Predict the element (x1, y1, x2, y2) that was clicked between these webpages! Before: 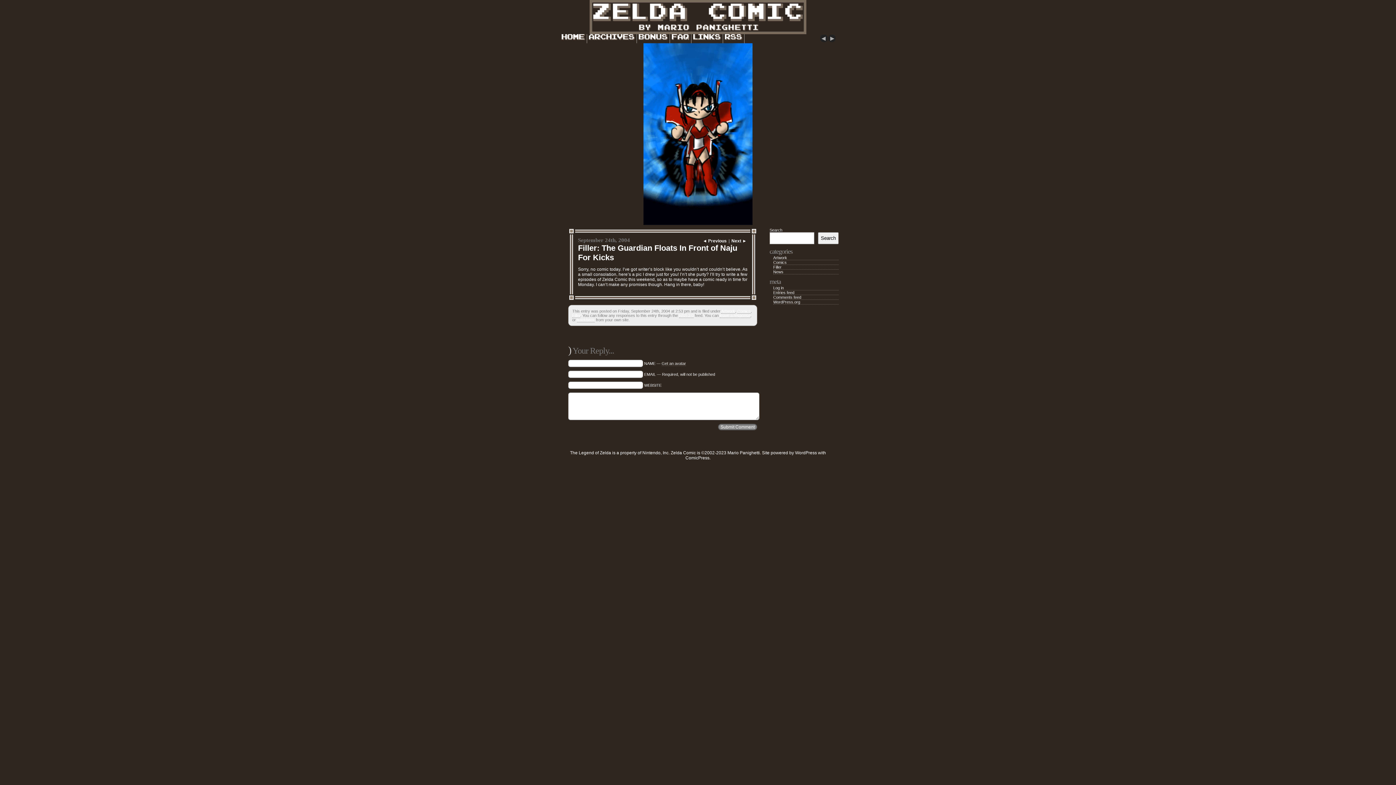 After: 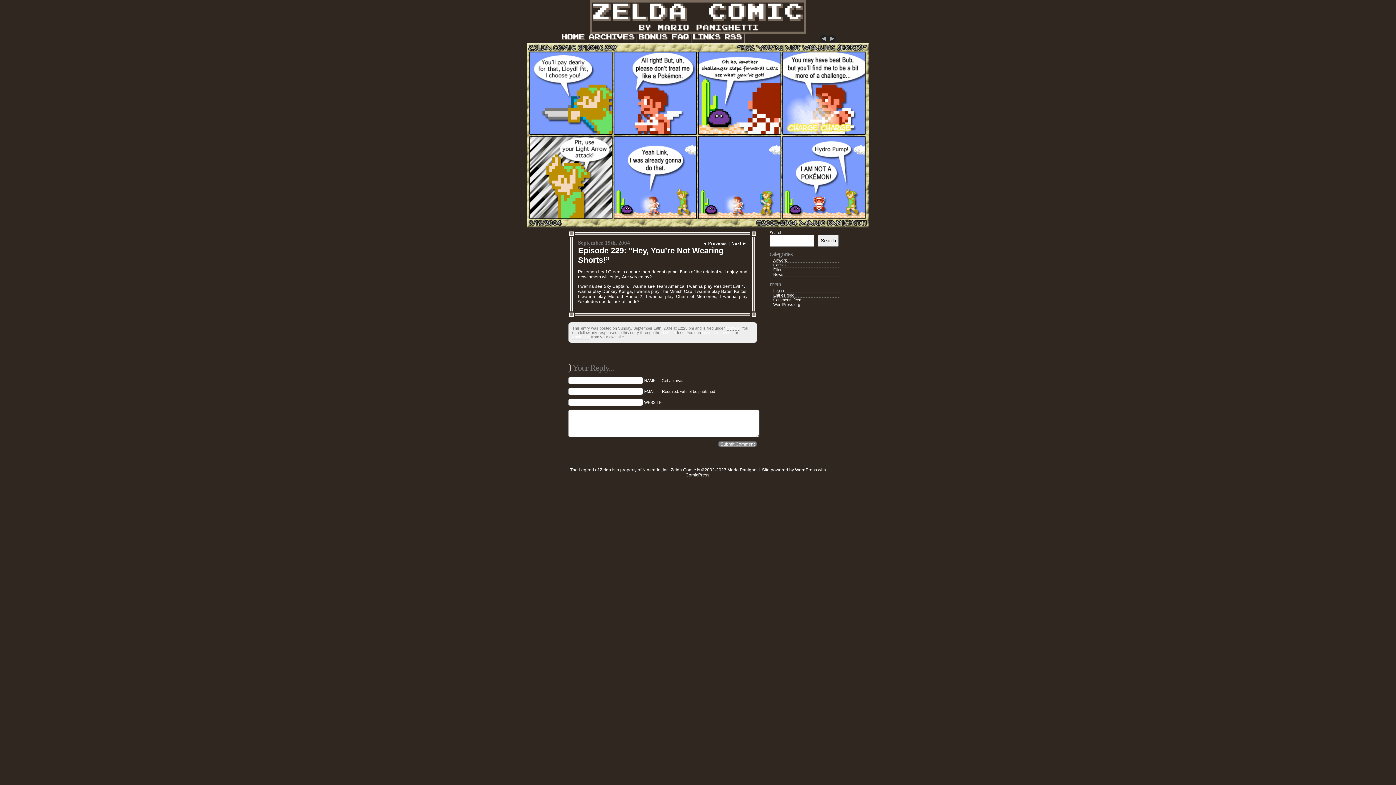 Action: label: ◄ bbox: (820, 34, 828, 42)